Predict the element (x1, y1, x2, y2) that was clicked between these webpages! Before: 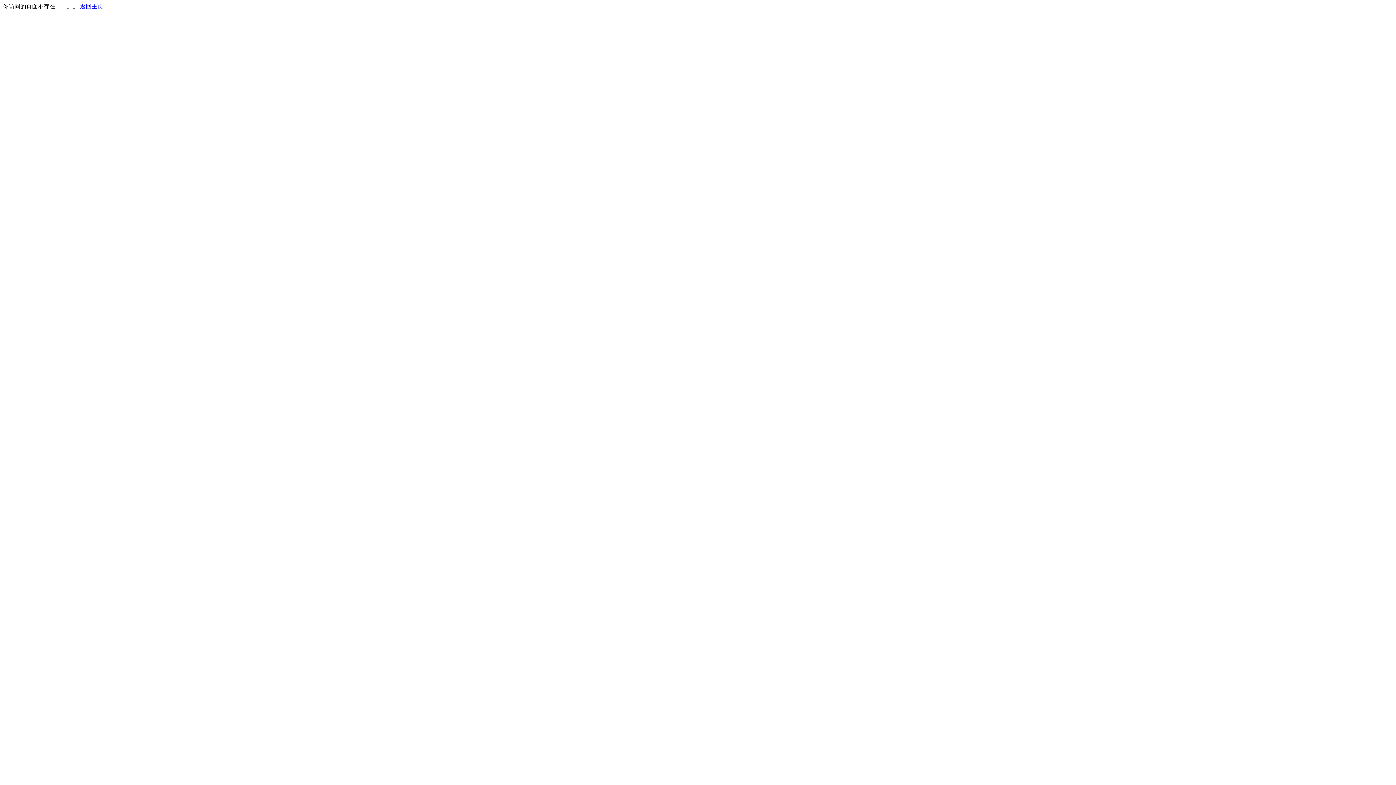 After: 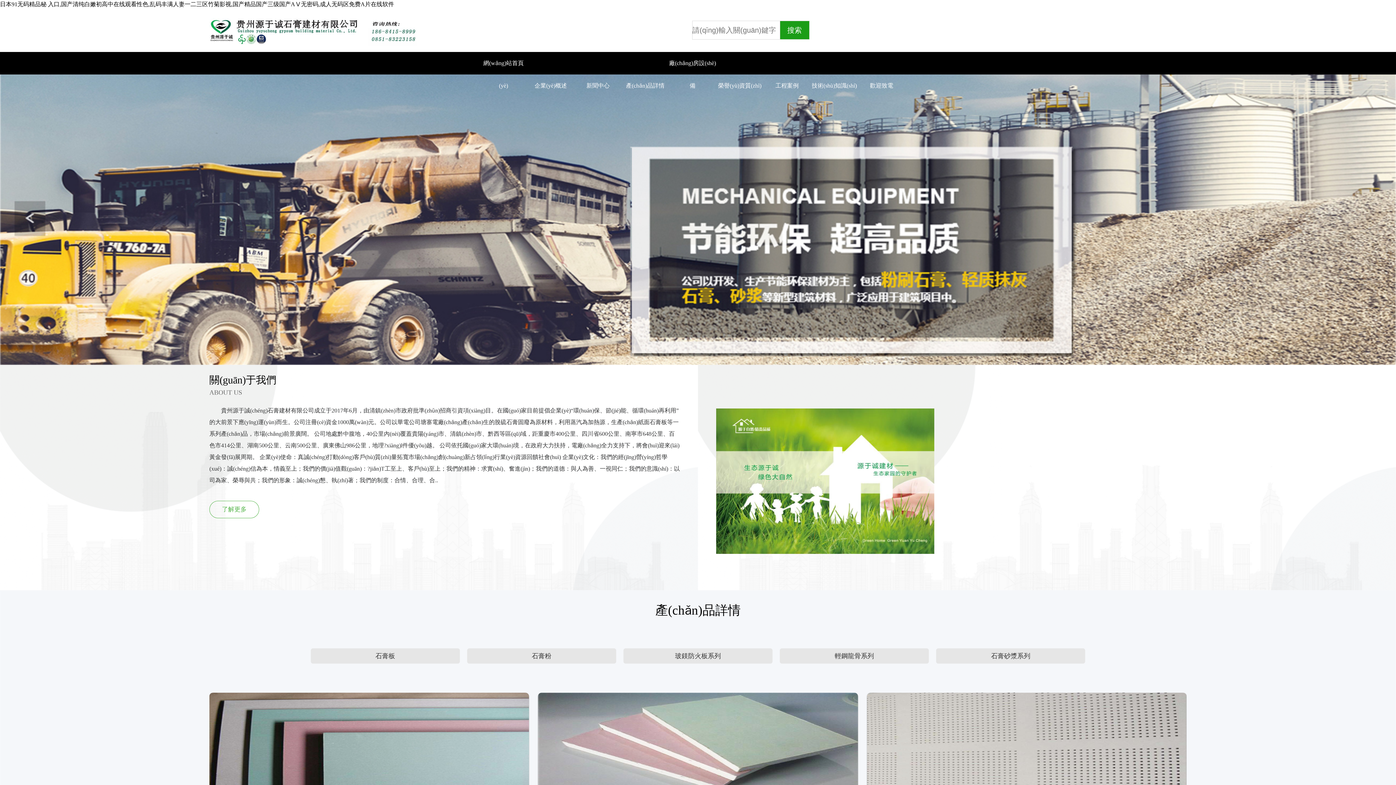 Action: bbox: (80, 3, 103, 9) label: 返回主页